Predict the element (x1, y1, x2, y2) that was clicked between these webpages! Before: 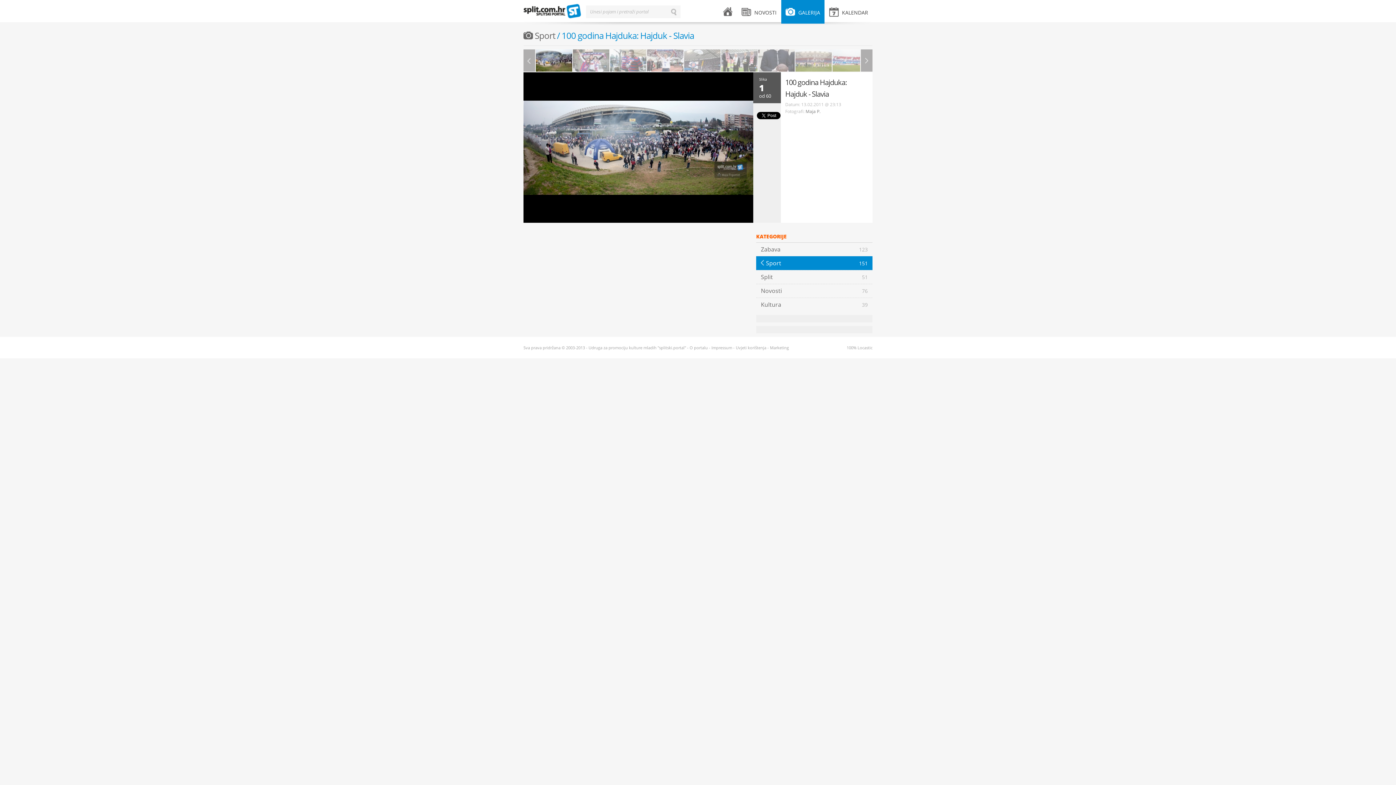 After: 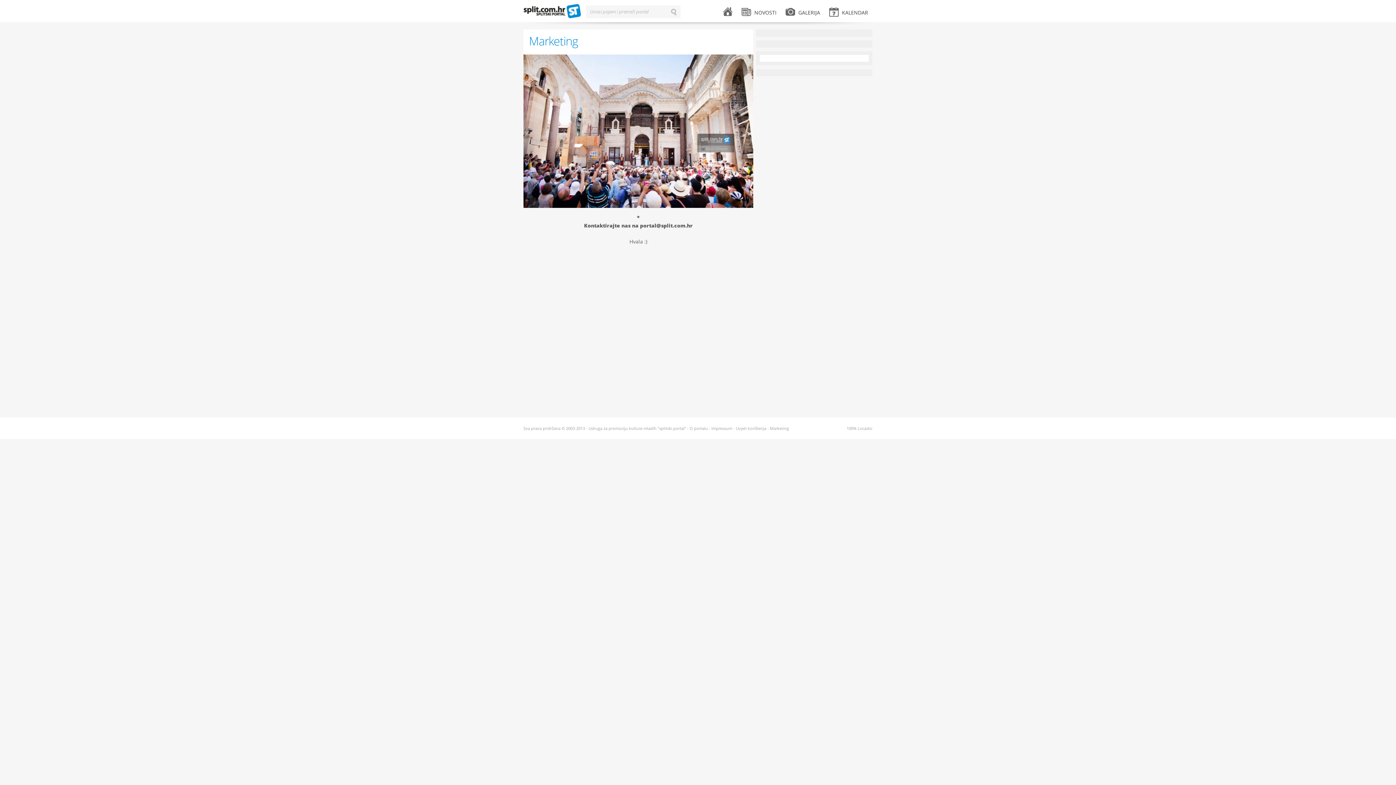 Action: label: Marketing bbox: (770, 345, 789, 350)